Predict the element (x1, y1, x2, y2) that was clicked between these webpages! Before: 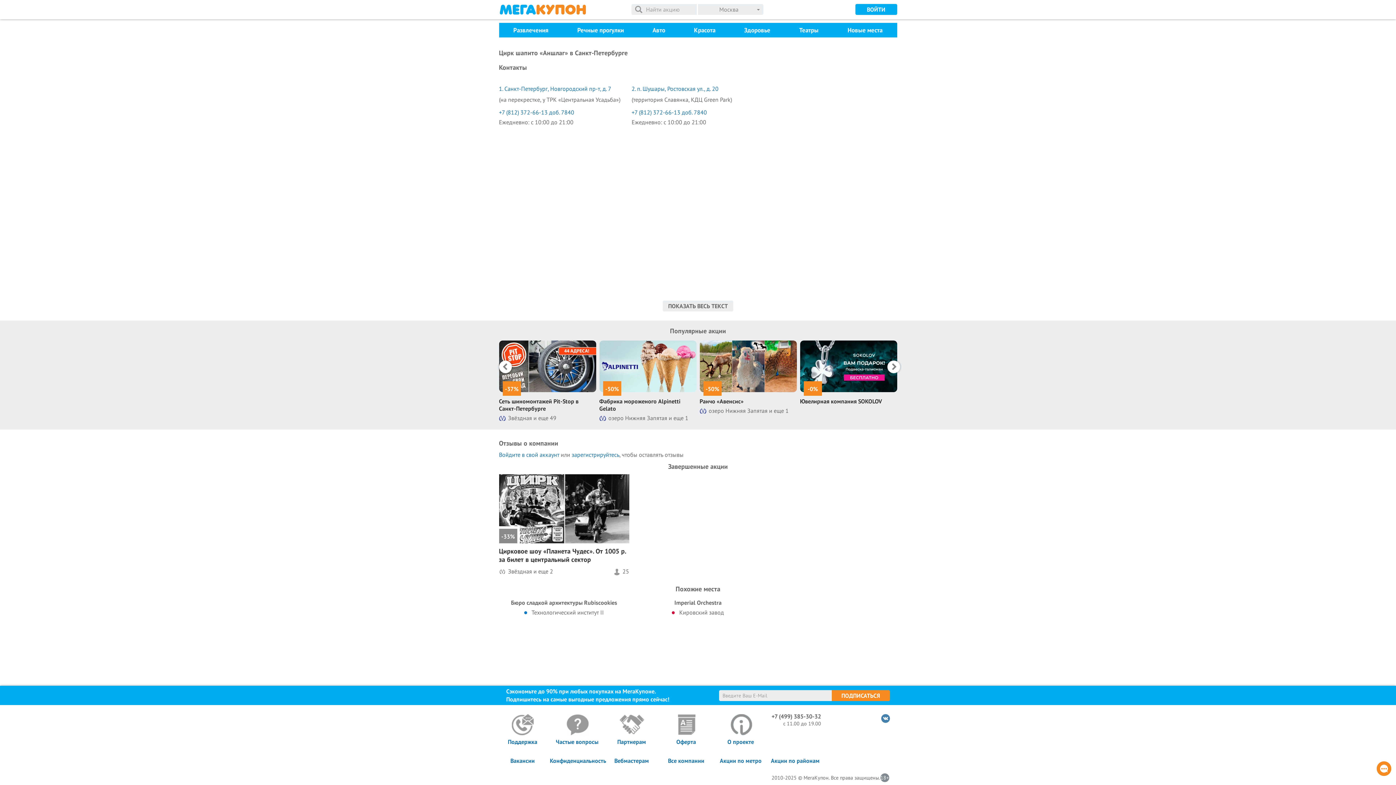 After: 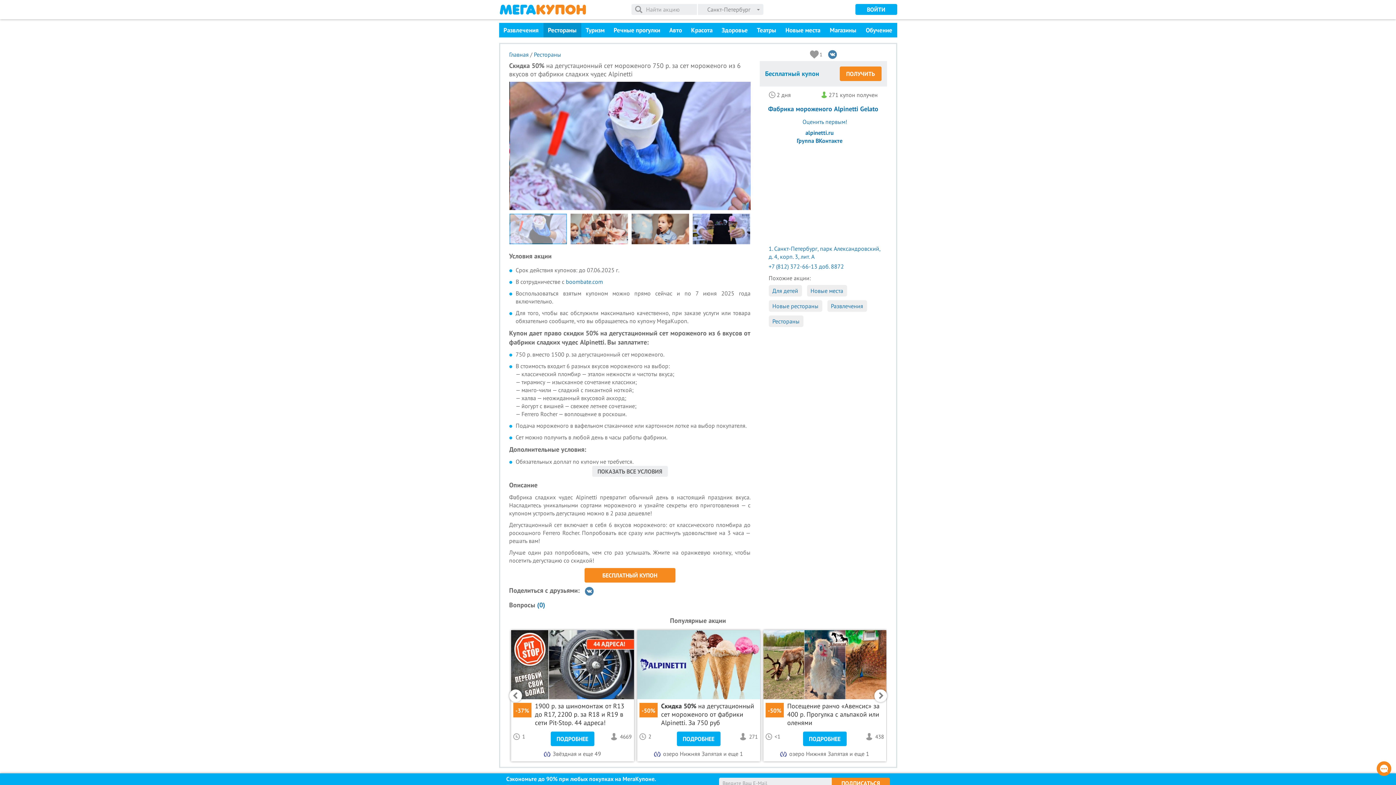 Action: bbox: (599, 397, 680, 412) label: Фабрика мороженого Alpinetti Gelato